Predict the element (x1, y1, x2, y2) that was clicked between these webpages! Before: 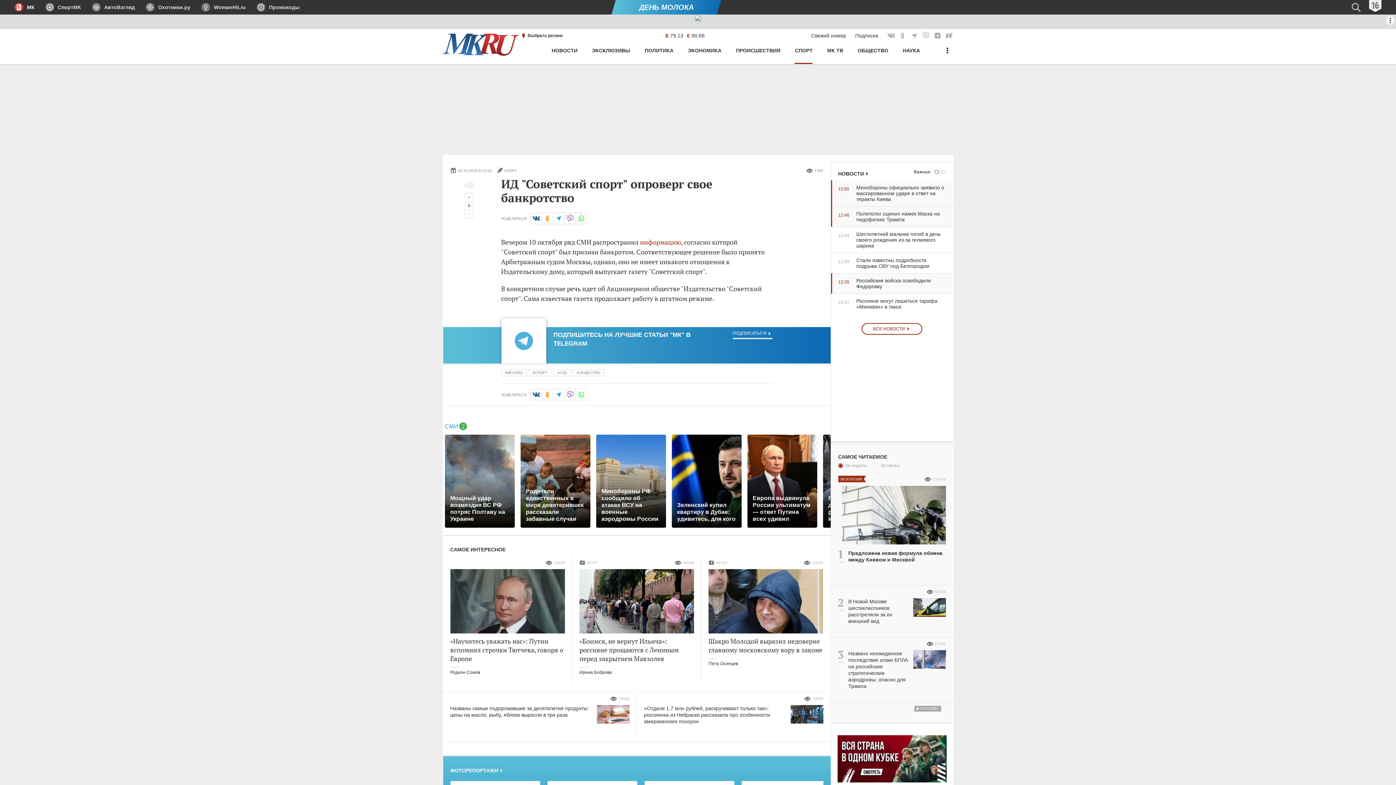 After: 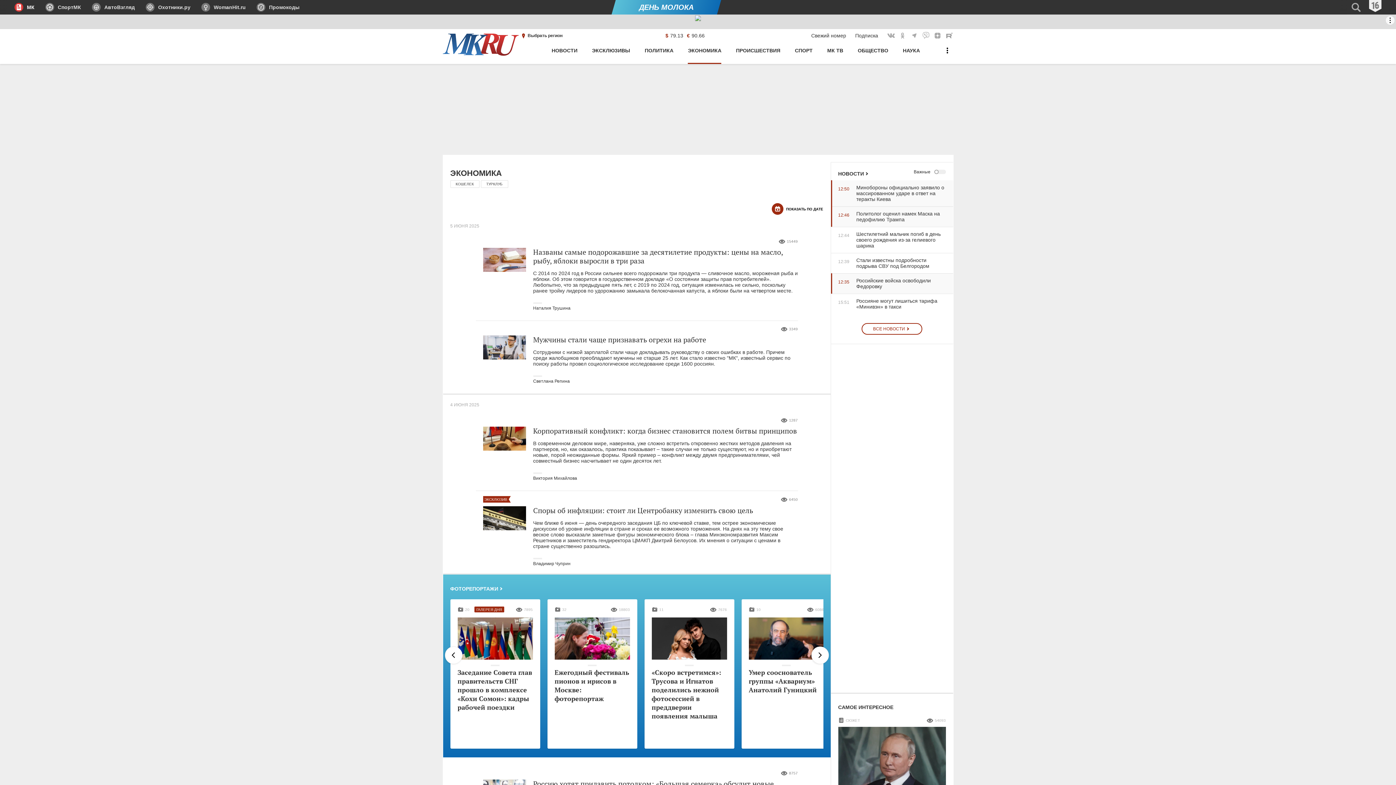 Action: bbox: (688, 44, 721, 64) label: ЭКОНОМИКА